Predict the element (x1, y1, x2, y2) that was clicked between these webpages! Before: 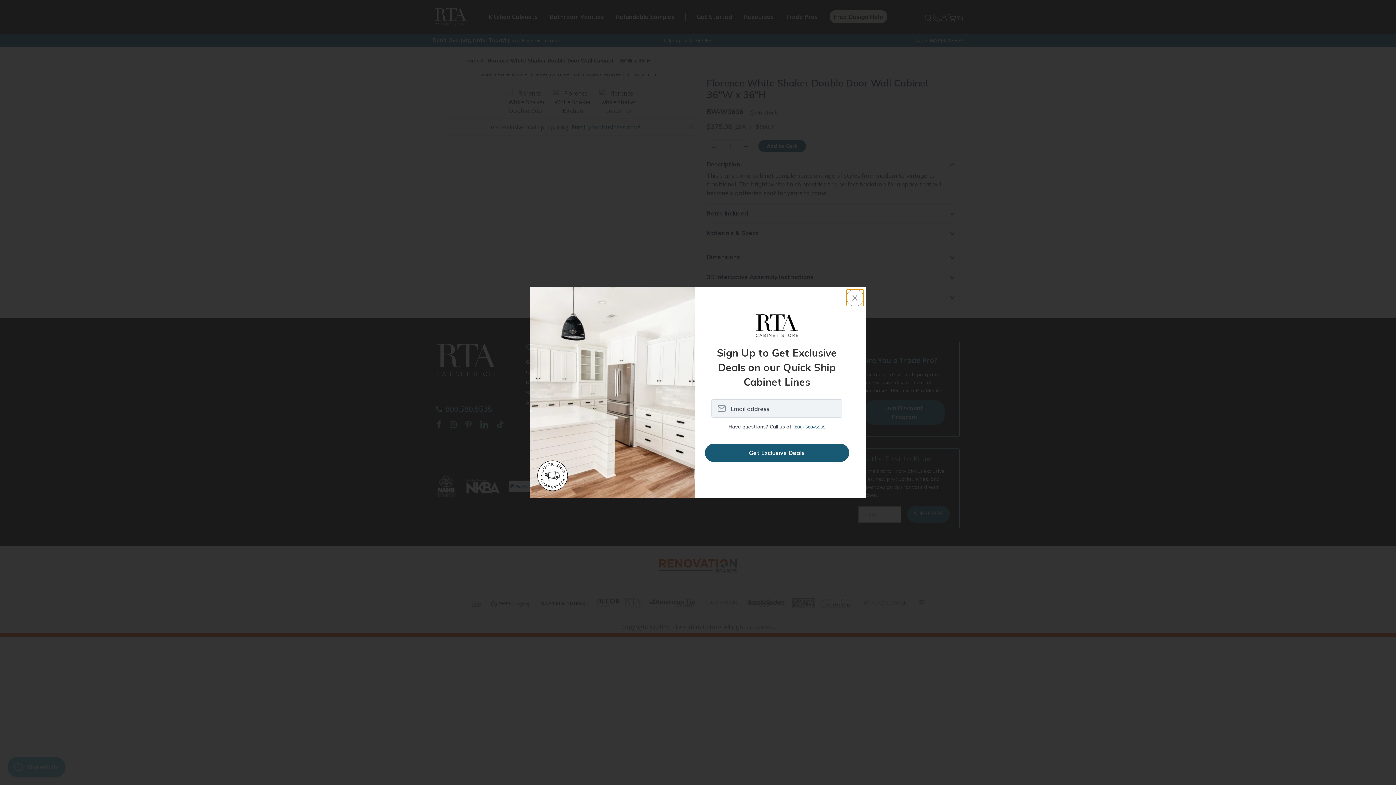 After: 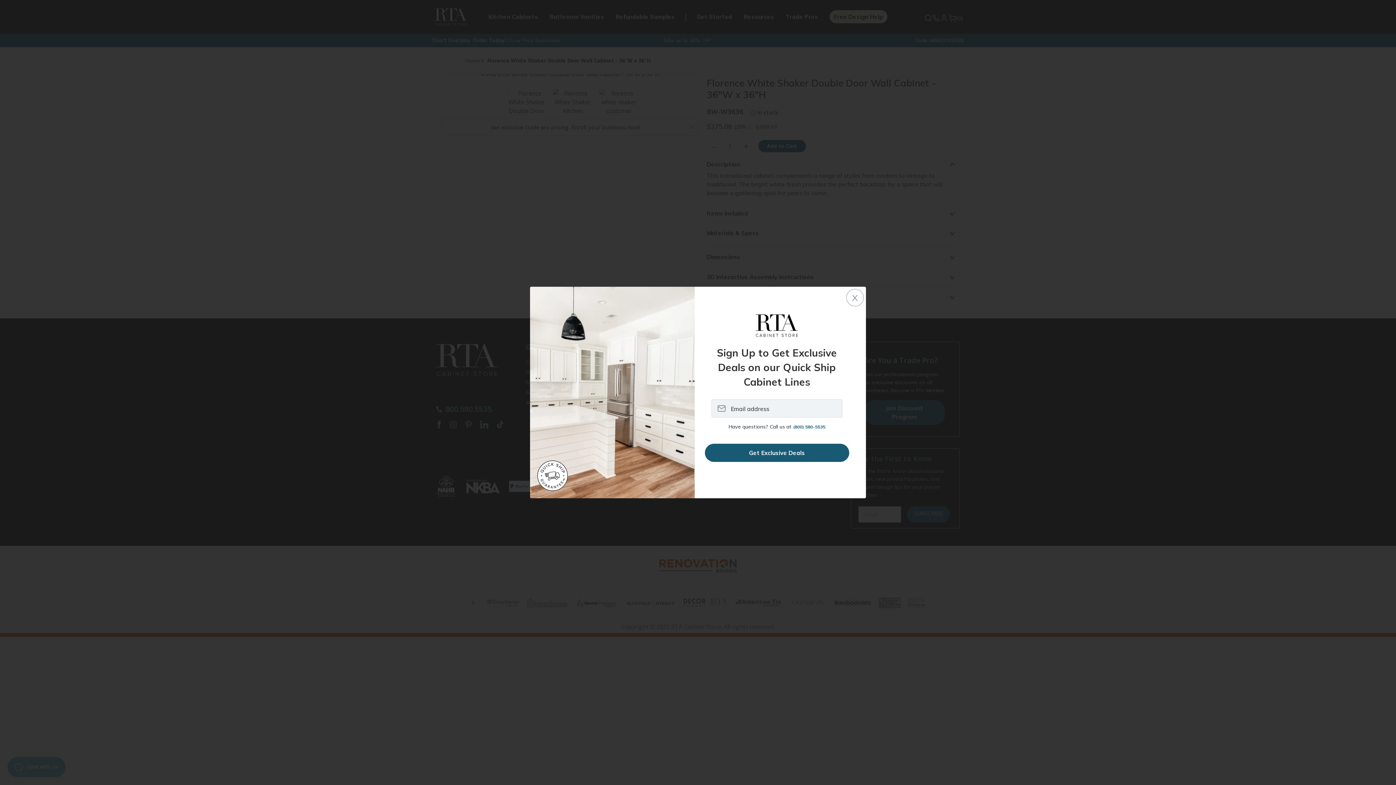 Action: label: (800) 580-5535 bbox: (793, 424, 825, 429)